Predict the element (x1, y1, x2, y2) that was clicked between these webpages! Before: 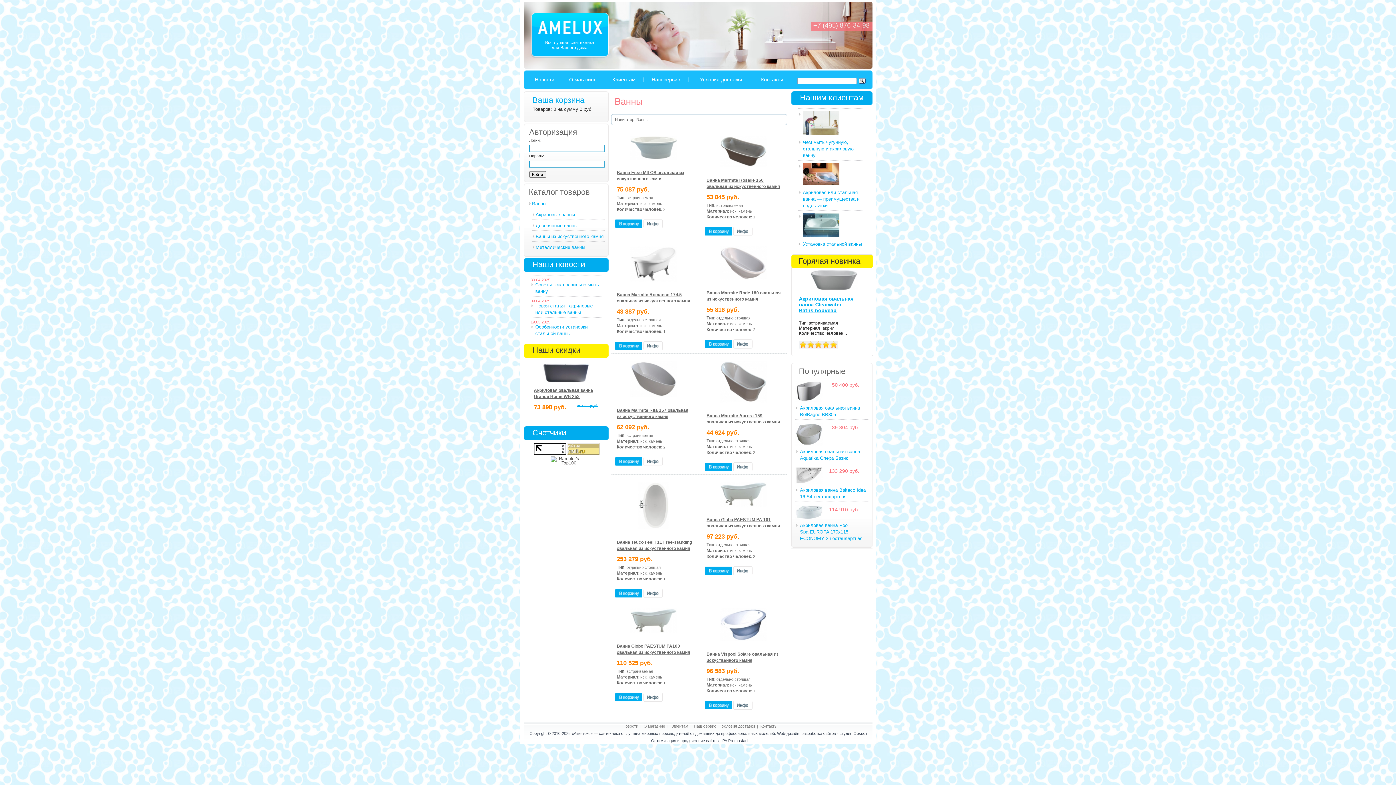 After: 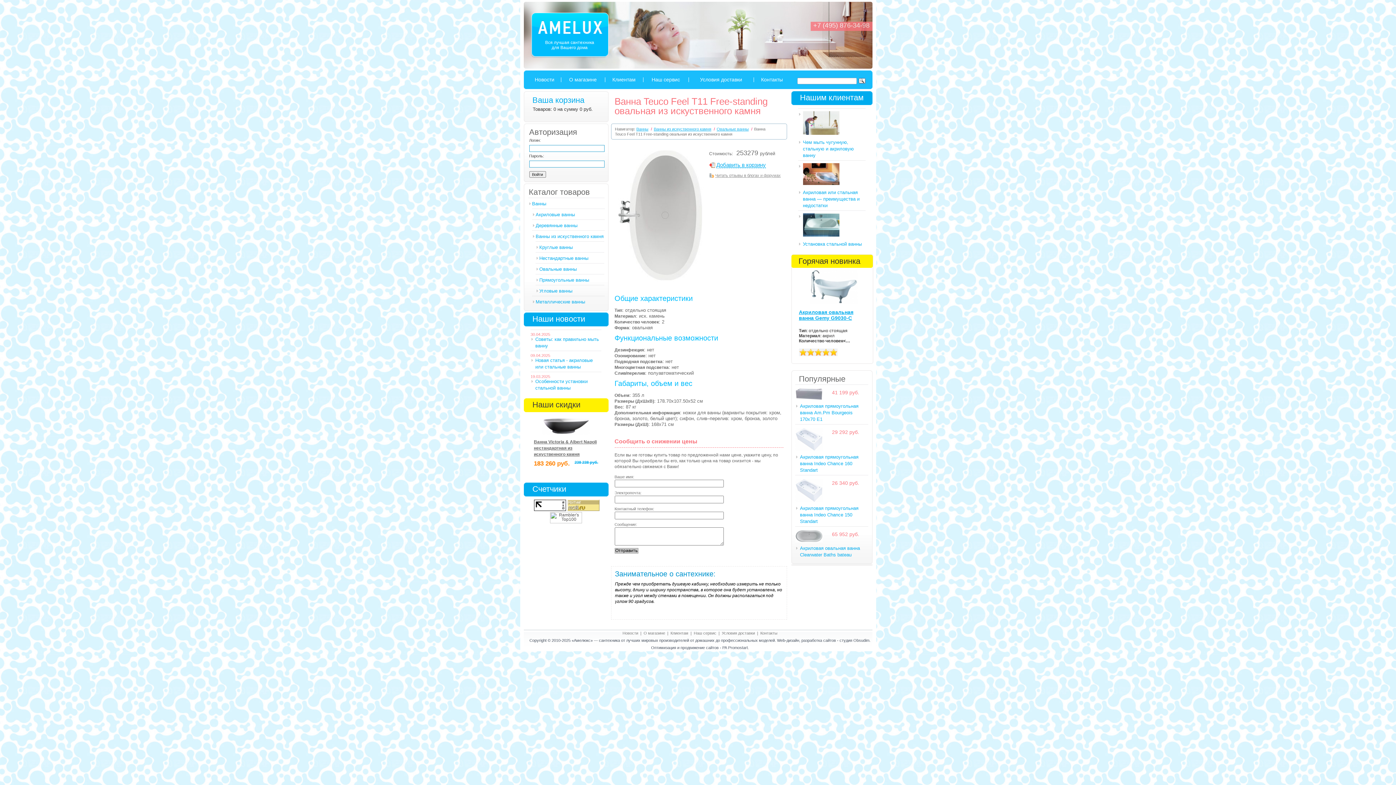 Action: bbox: (638, 525, 669, 530)